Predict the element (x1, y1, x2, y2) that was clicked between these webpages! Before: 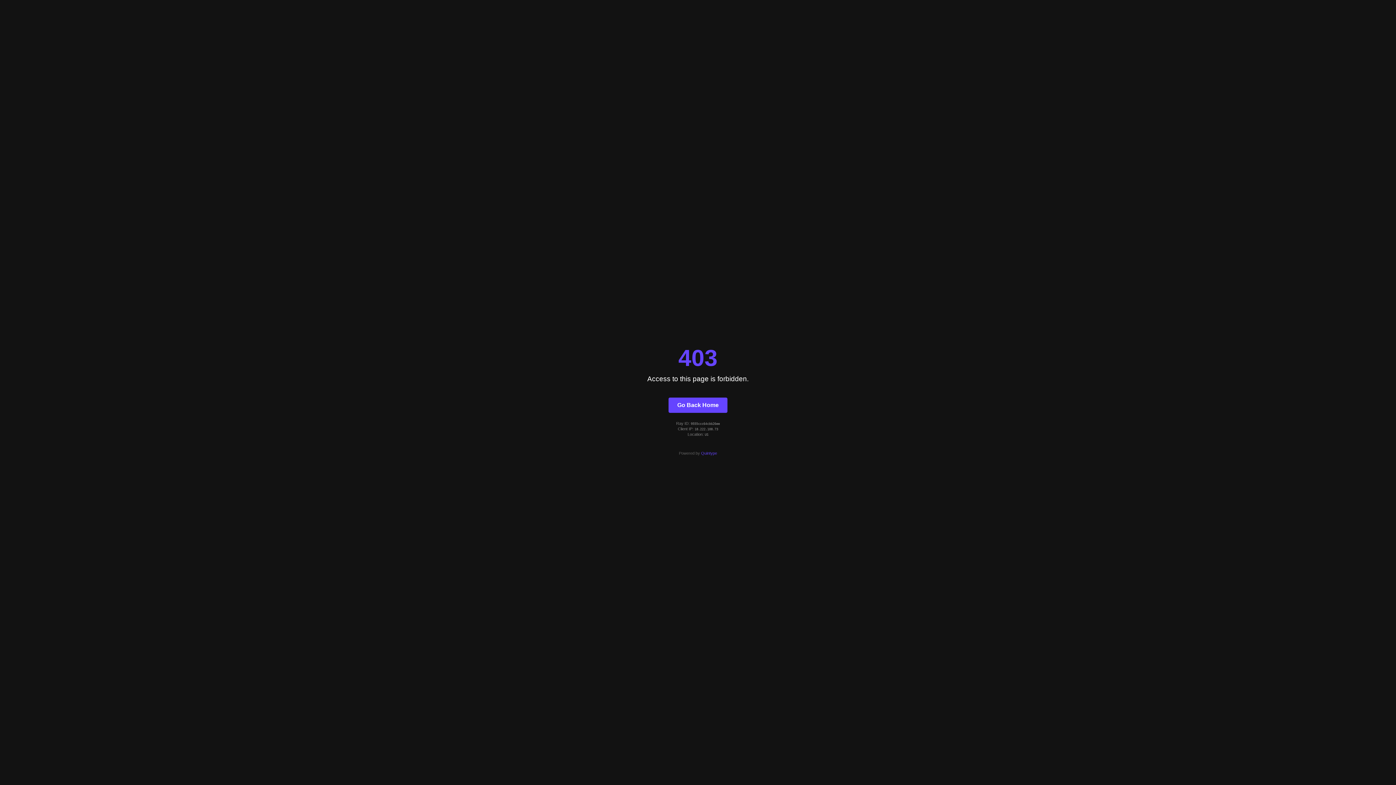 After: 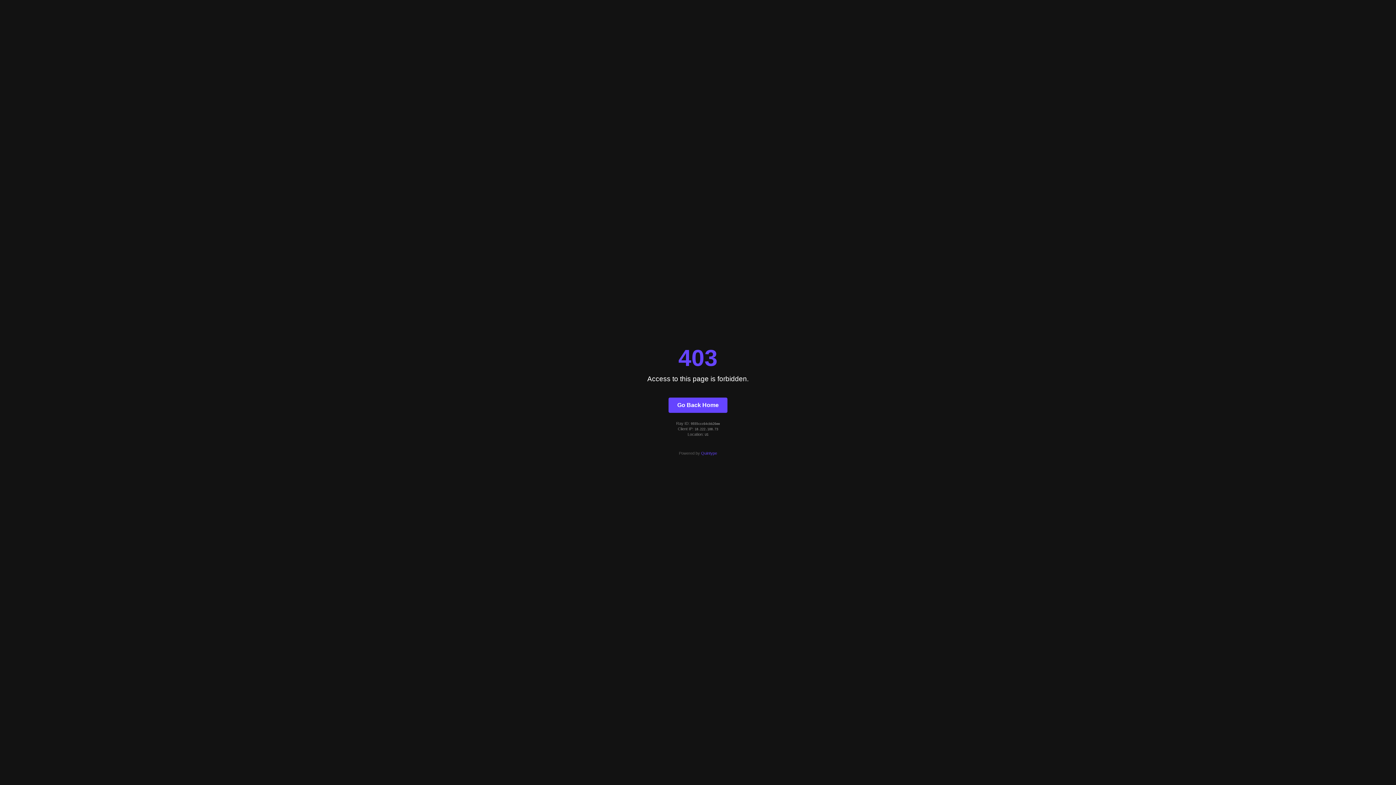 Action: bbox: (701, 451, 717, 455) label: Quintype